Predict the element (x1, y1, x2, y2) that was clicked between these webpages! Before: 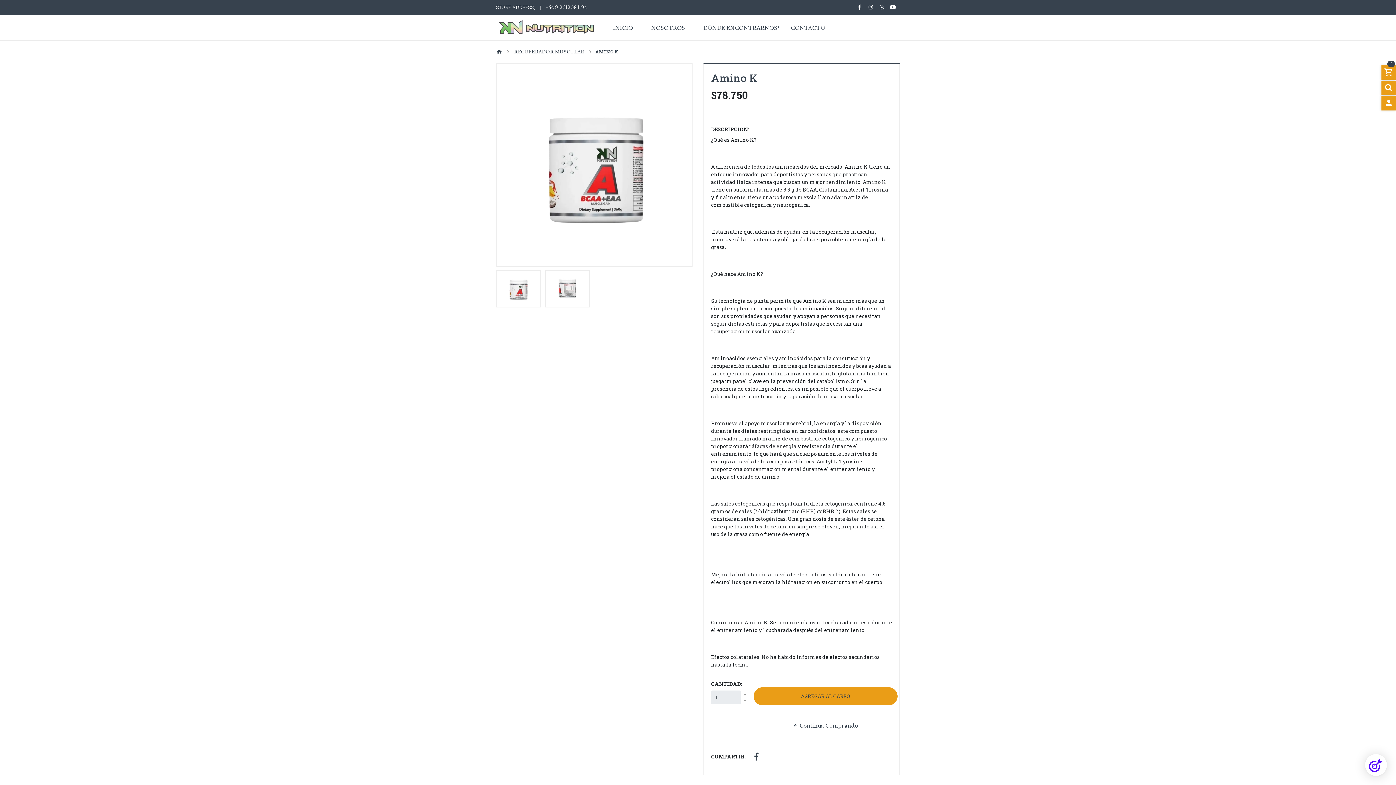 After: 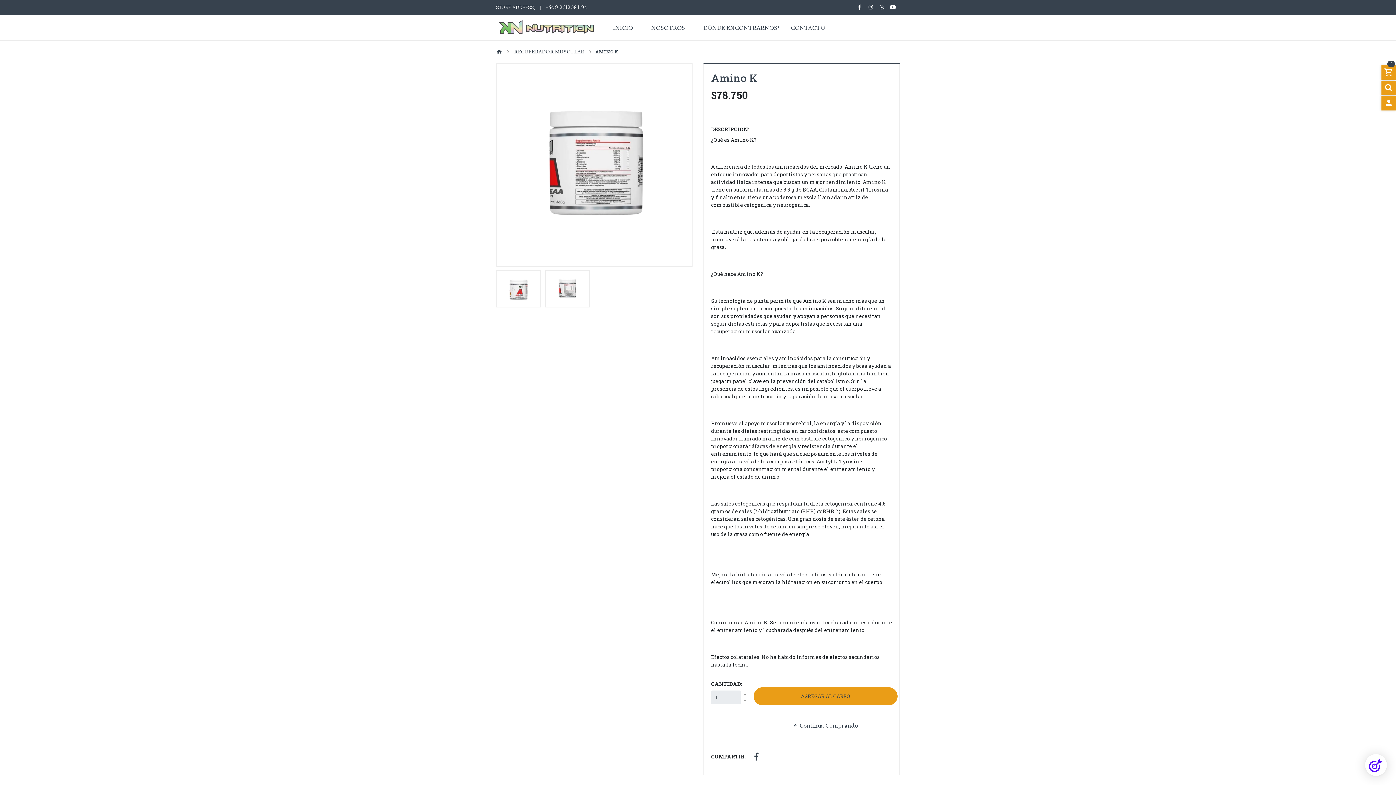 Action: bbox: (663, 63, 692, 266) label: Next